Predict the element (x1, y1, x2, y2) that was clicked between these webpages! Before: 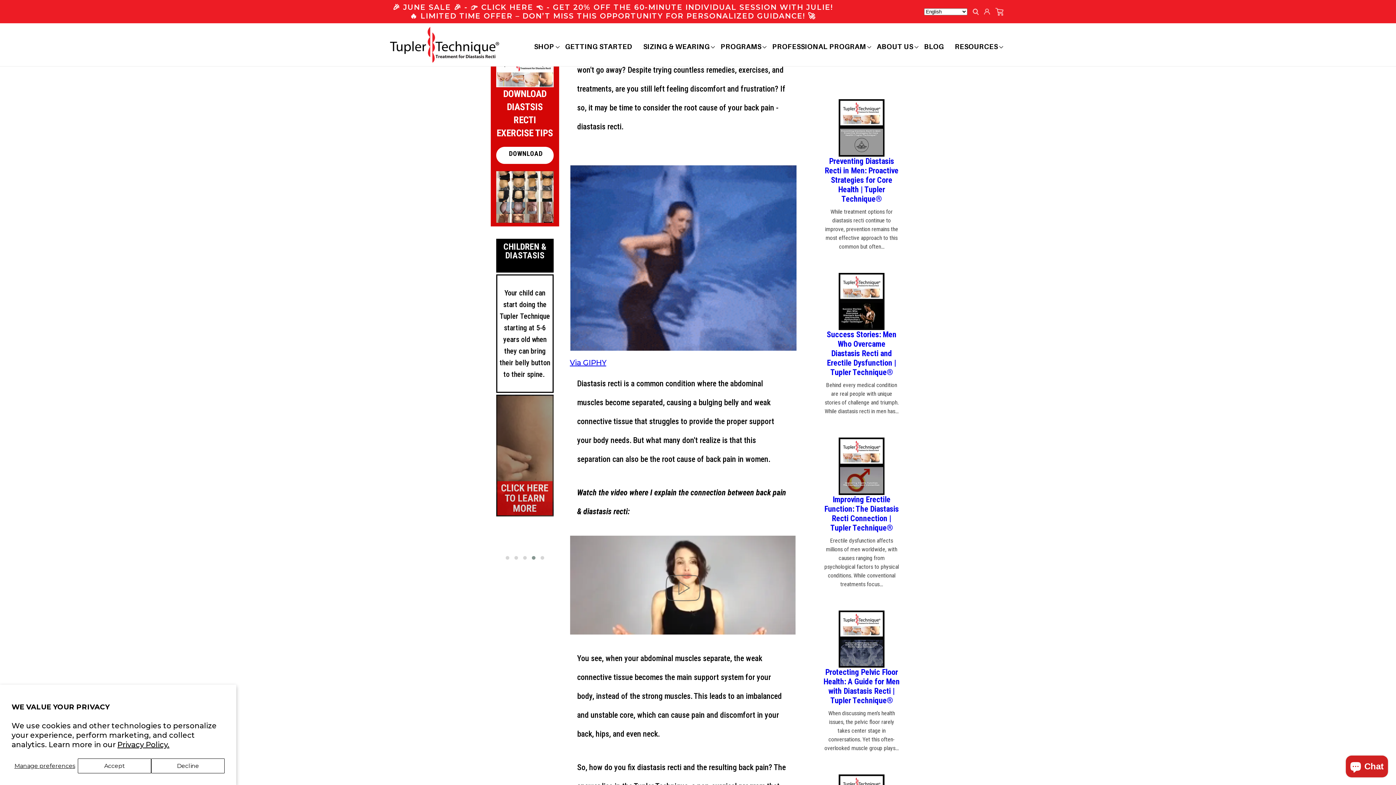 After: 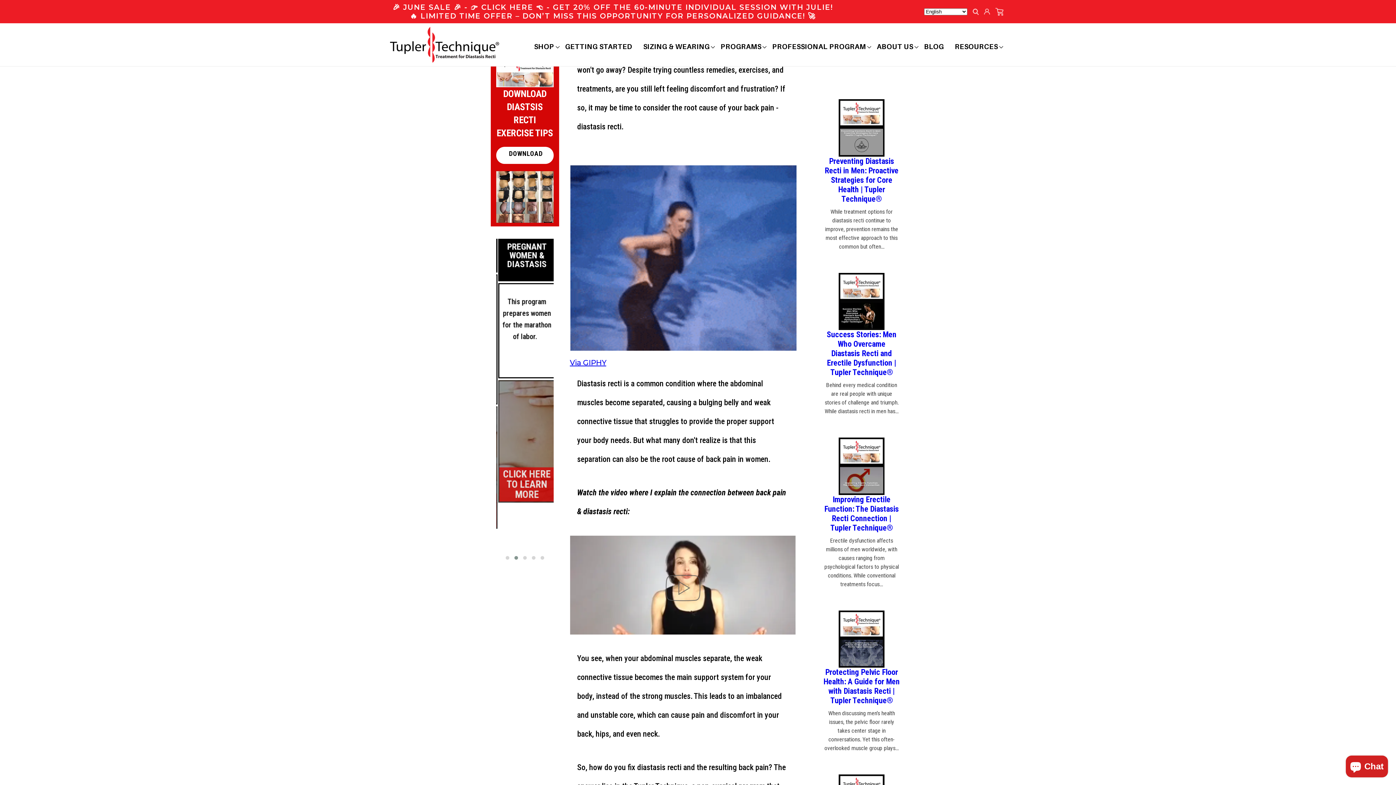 Action: bbox: (151, 758, 224, 773) label: Decline